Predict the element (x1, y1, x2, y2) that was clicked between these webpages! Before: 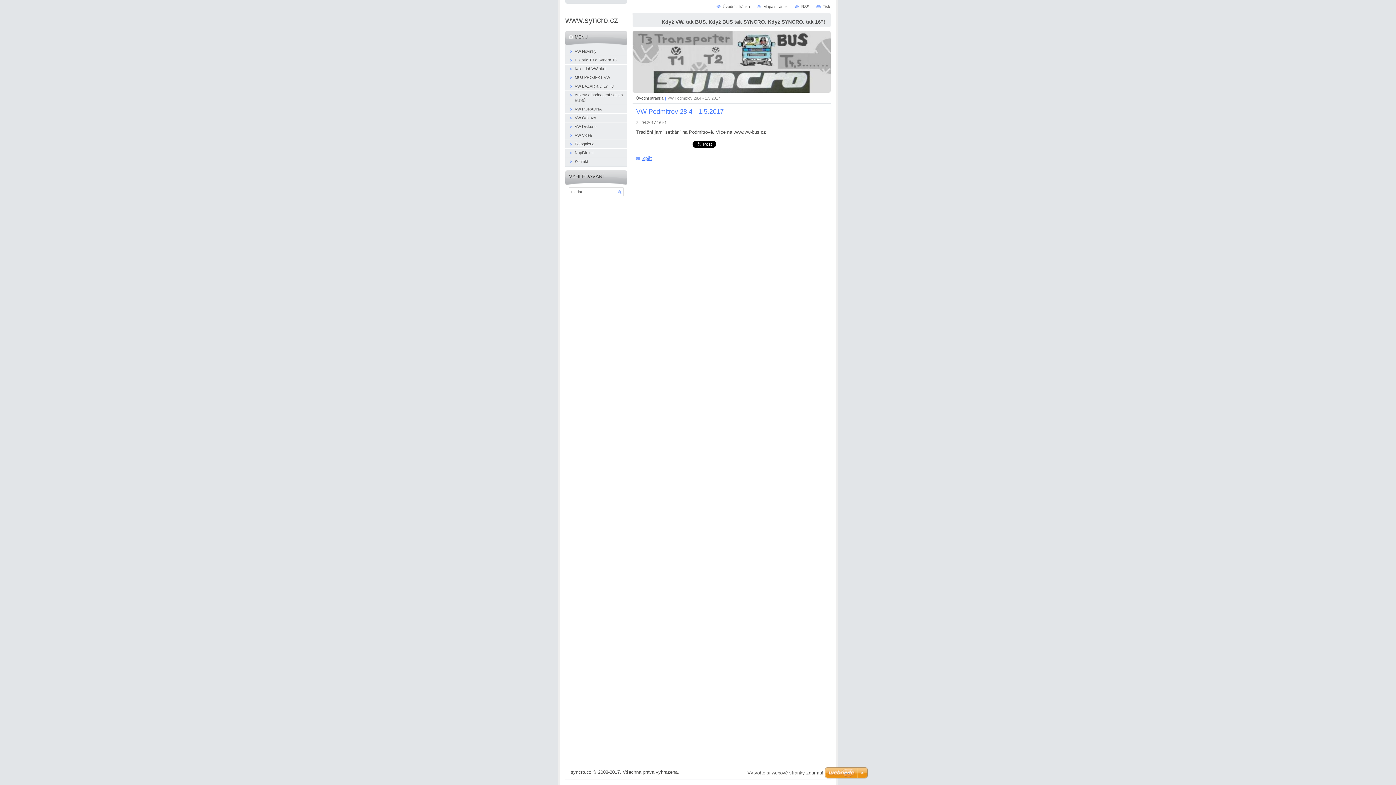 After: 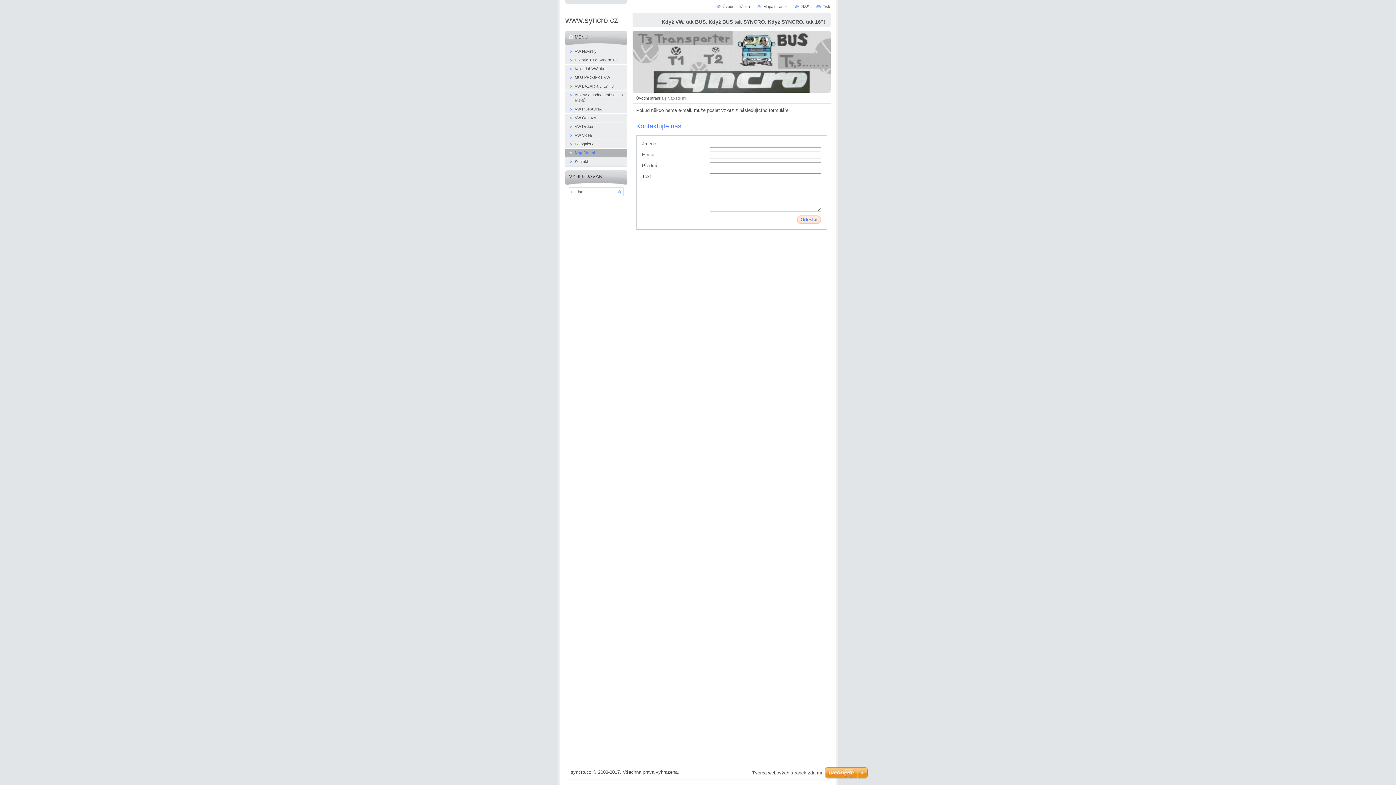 Action: bbox: (565, 148, 627, 157) label: Napište mi